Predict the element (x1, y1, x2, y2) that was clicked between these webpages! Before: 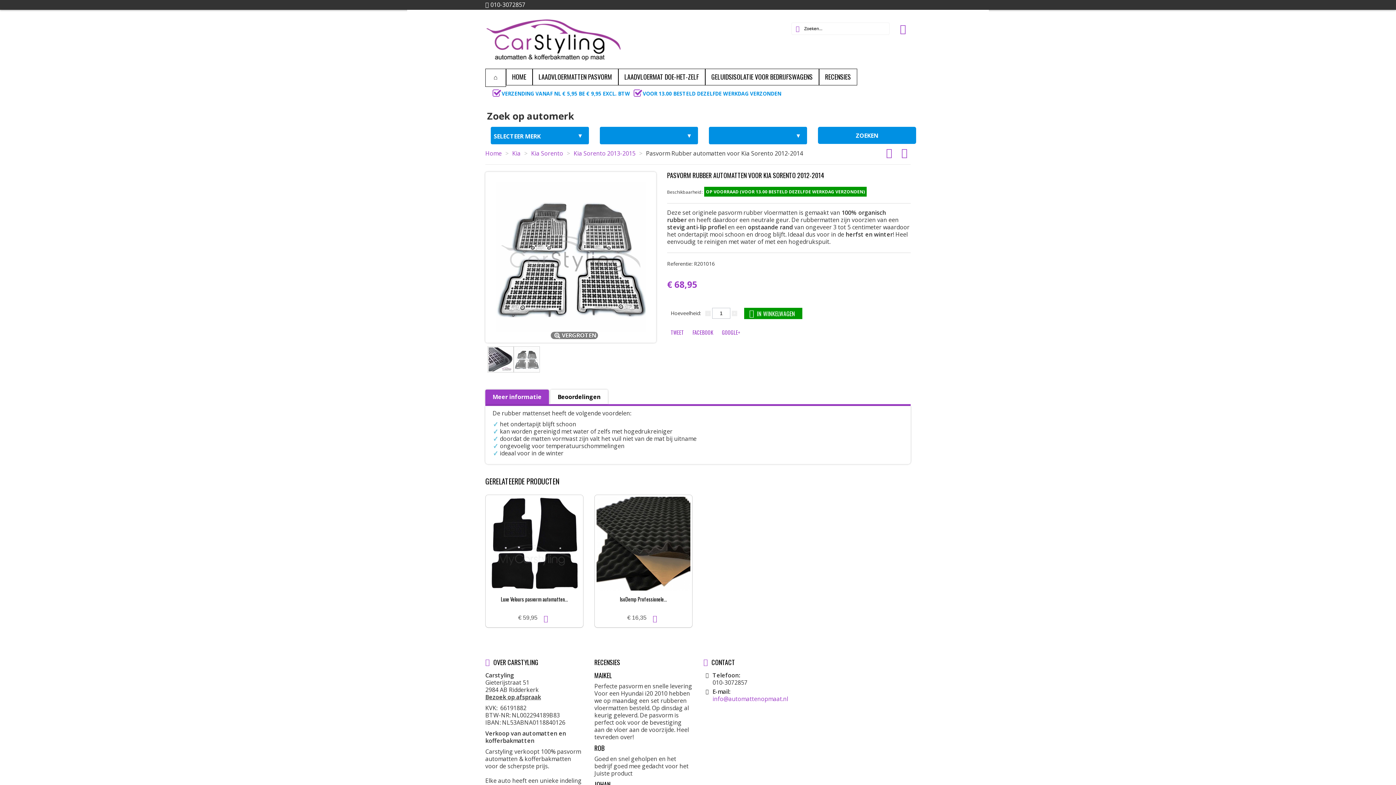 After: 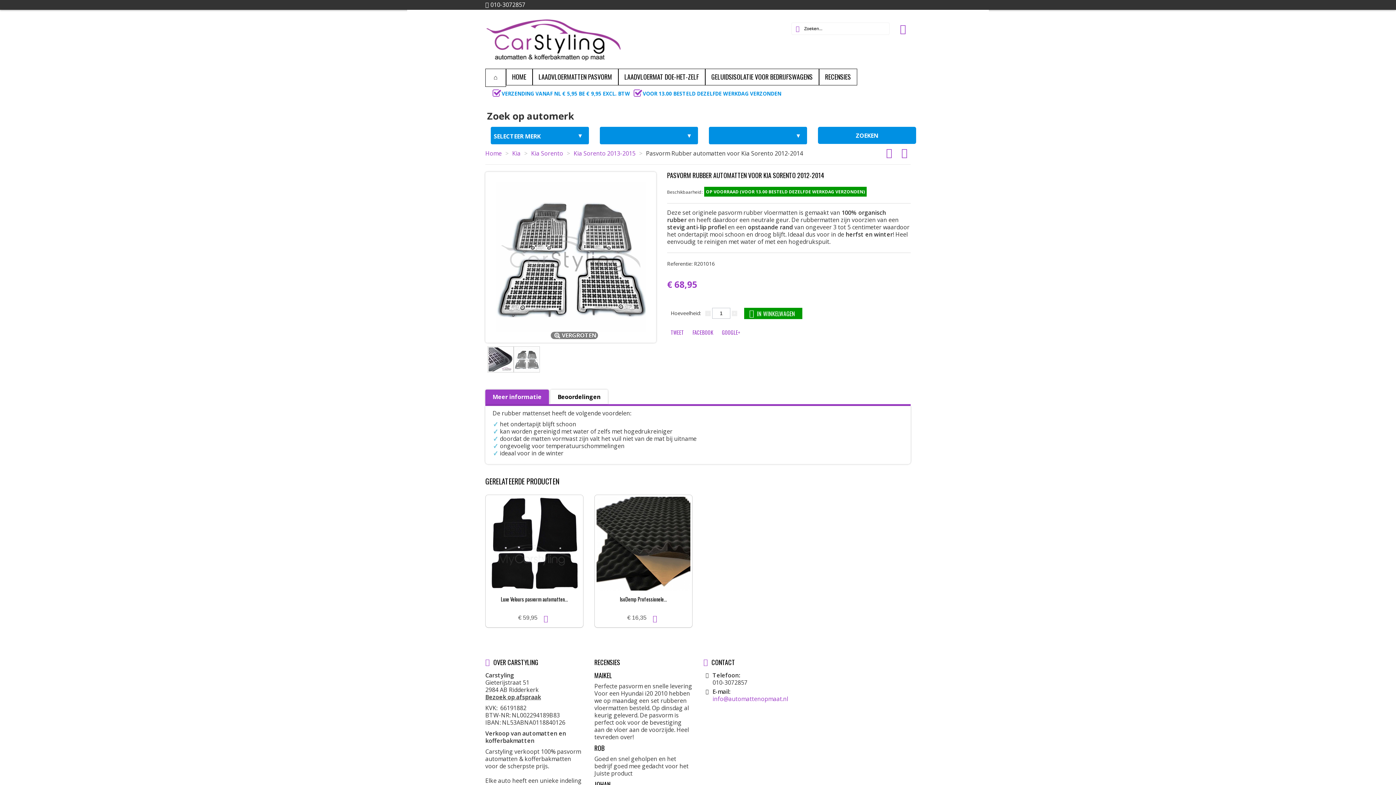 Action: label: Meer informatie bbox: (485, 389, 549, 404)